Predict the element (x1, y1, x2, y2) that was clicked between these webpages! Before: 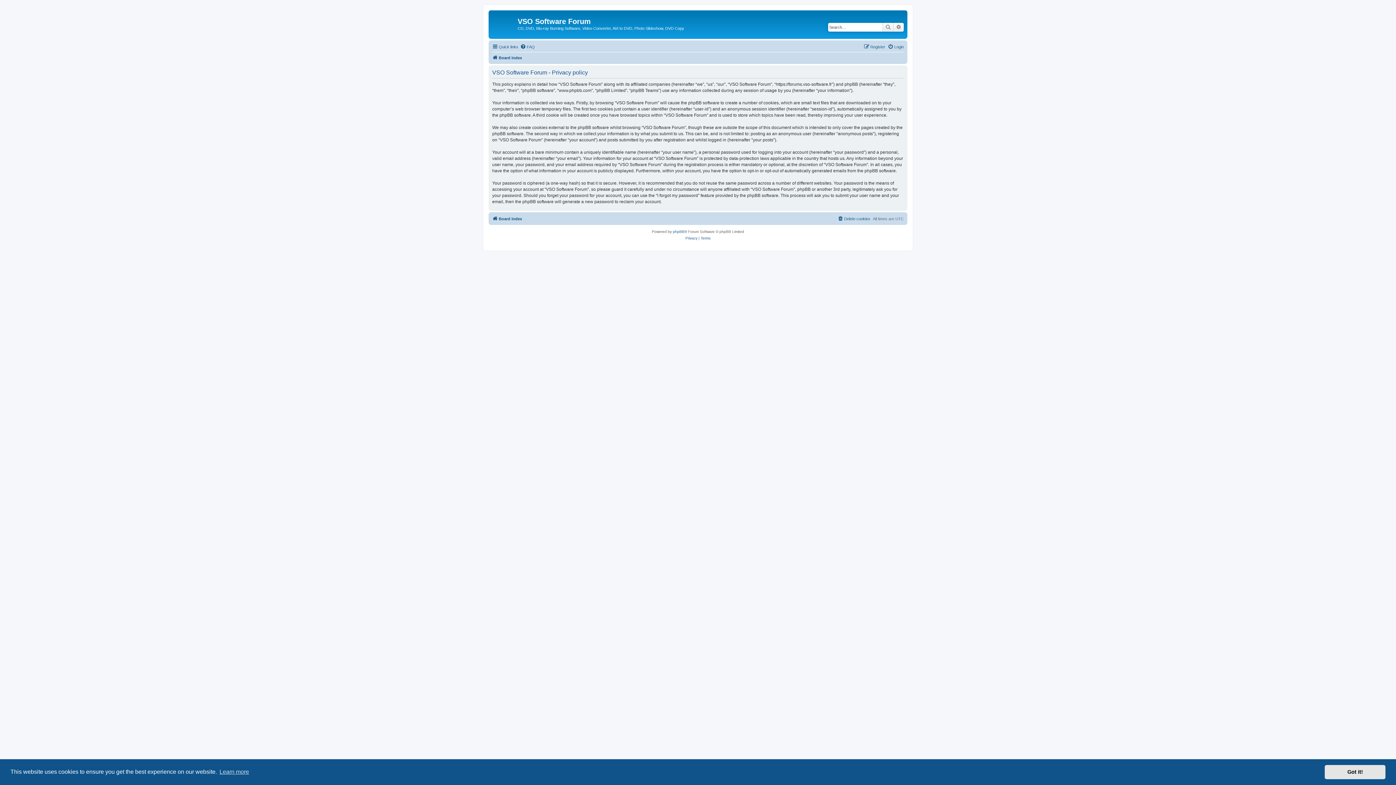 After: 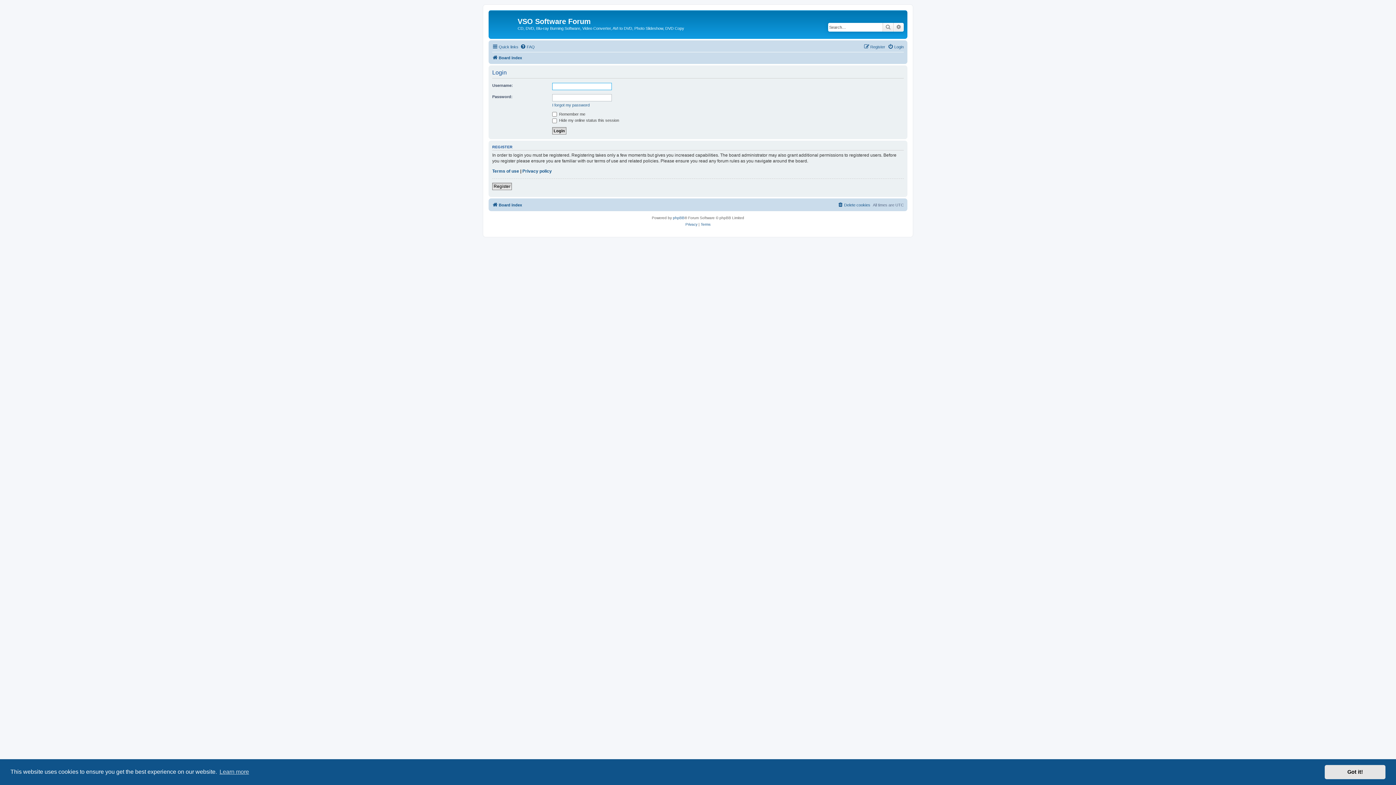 Action: label: Login bbox: (888, 42, 904, 51)